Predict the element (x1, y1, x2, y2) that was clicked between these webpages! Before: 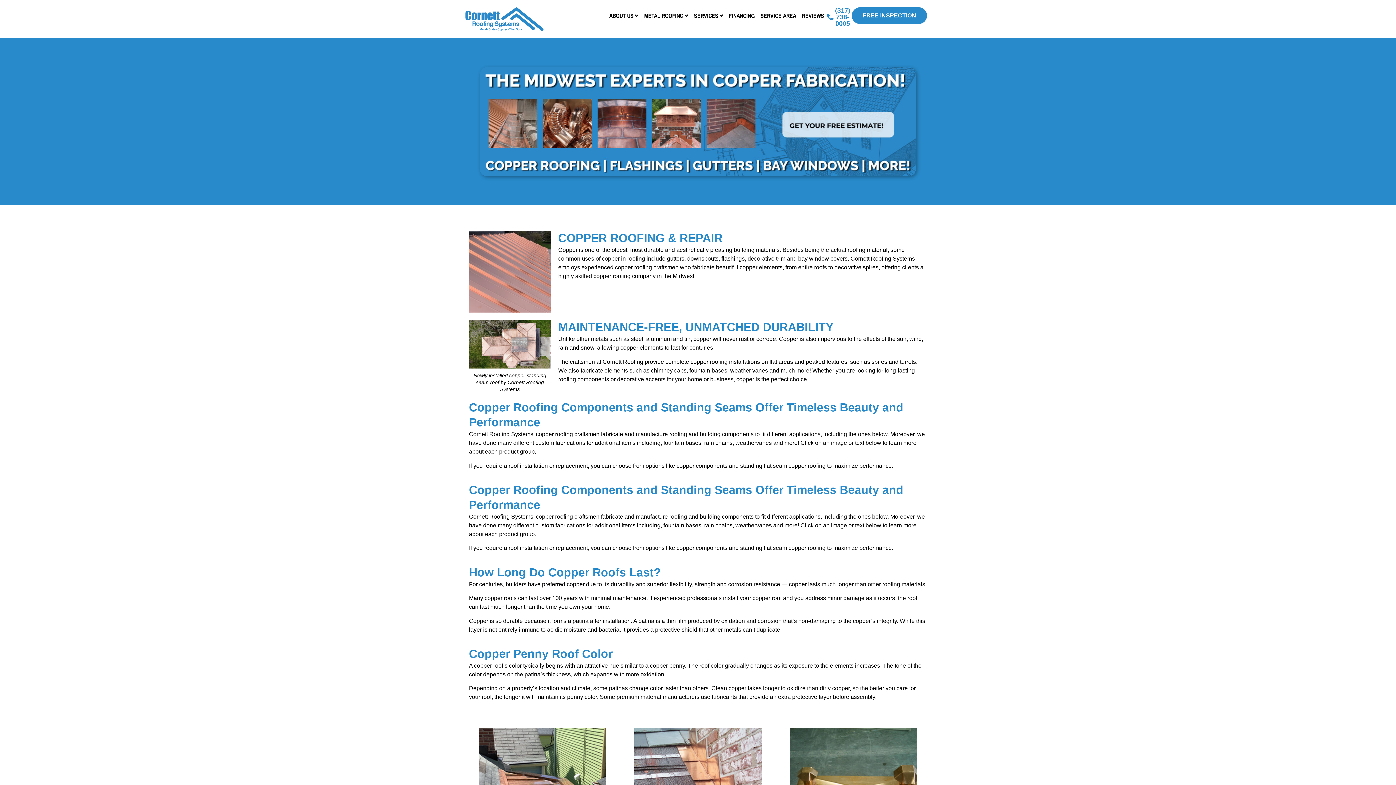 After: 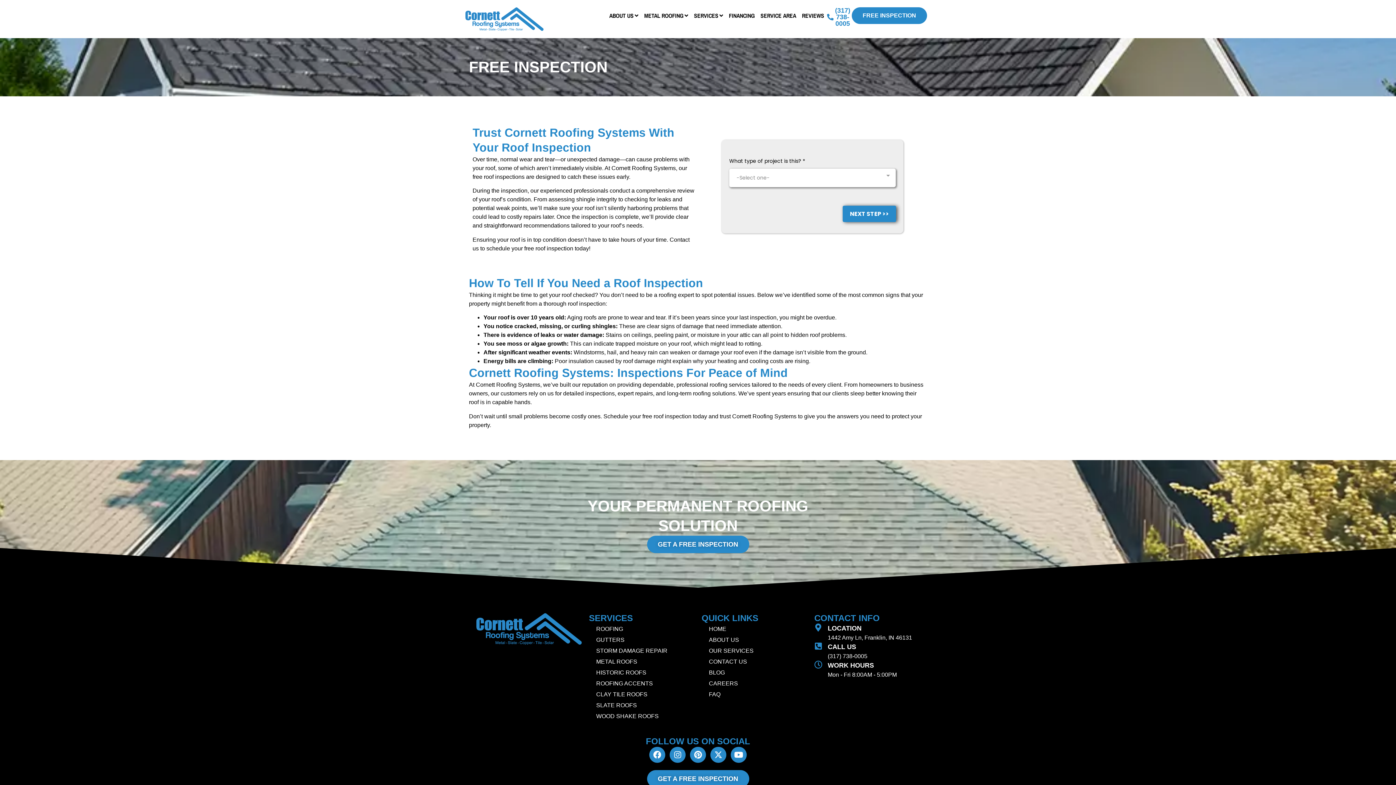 Action: bbox: (480, 67, 916, 176)